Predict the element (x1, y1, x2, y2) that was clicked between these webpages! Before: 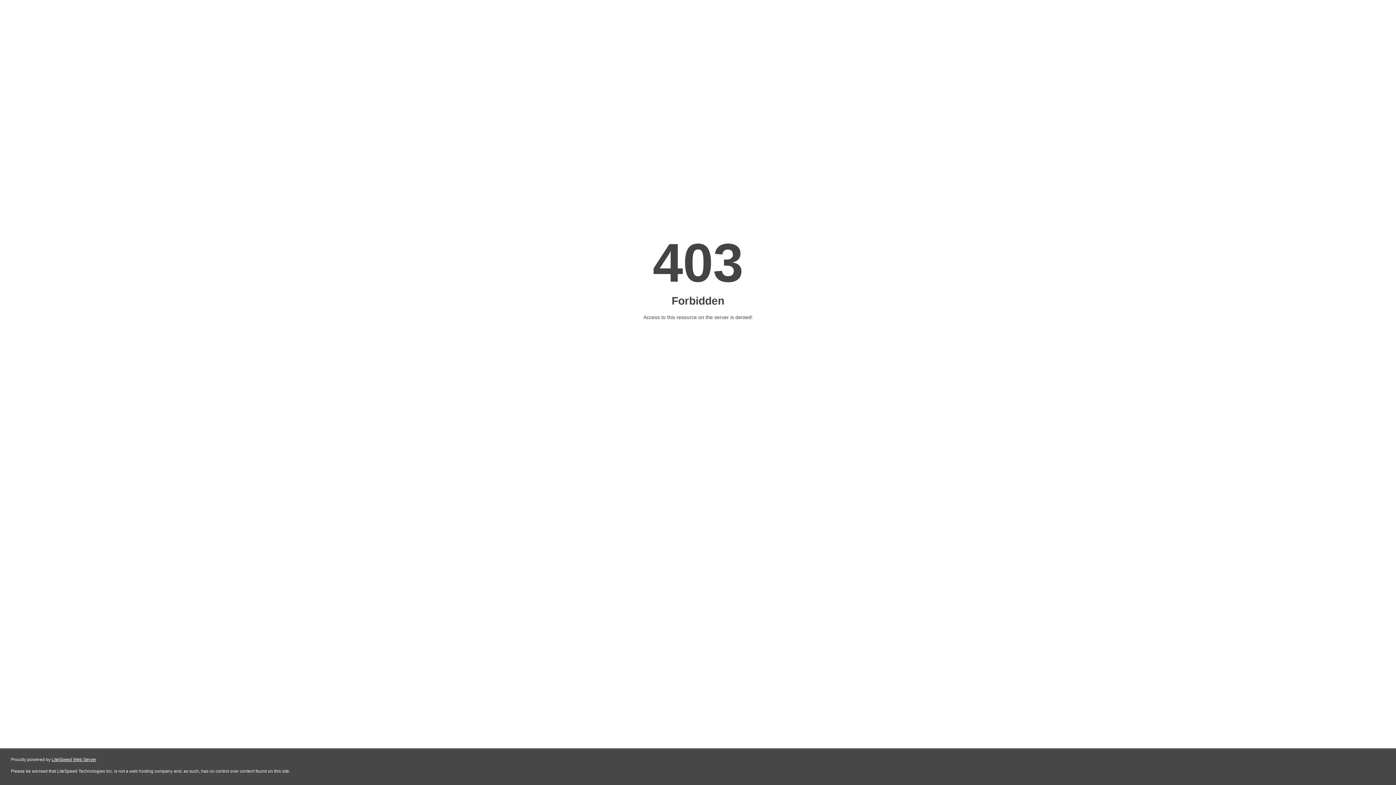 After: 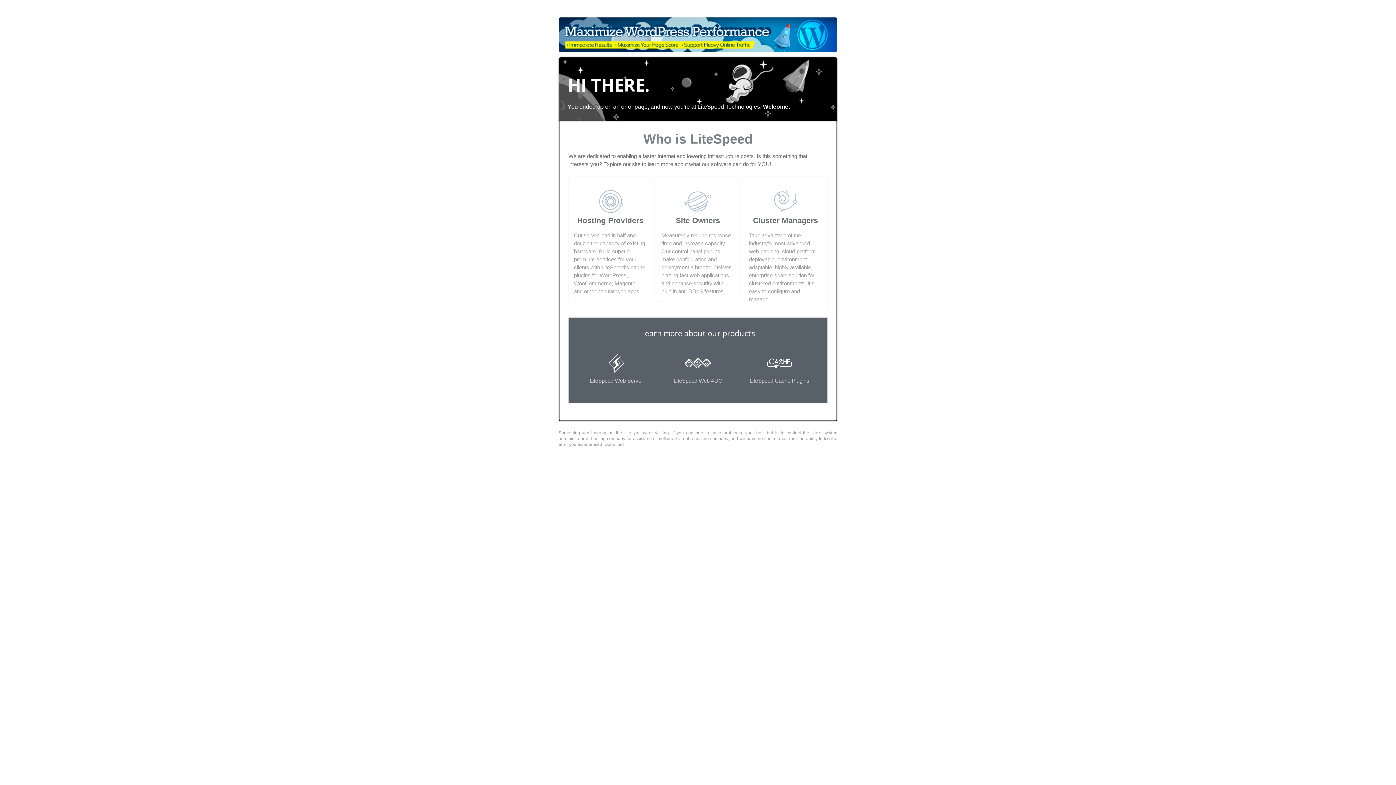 Action: label: LiteSpeed Web Server bbox: (51, 757, 96, 762)